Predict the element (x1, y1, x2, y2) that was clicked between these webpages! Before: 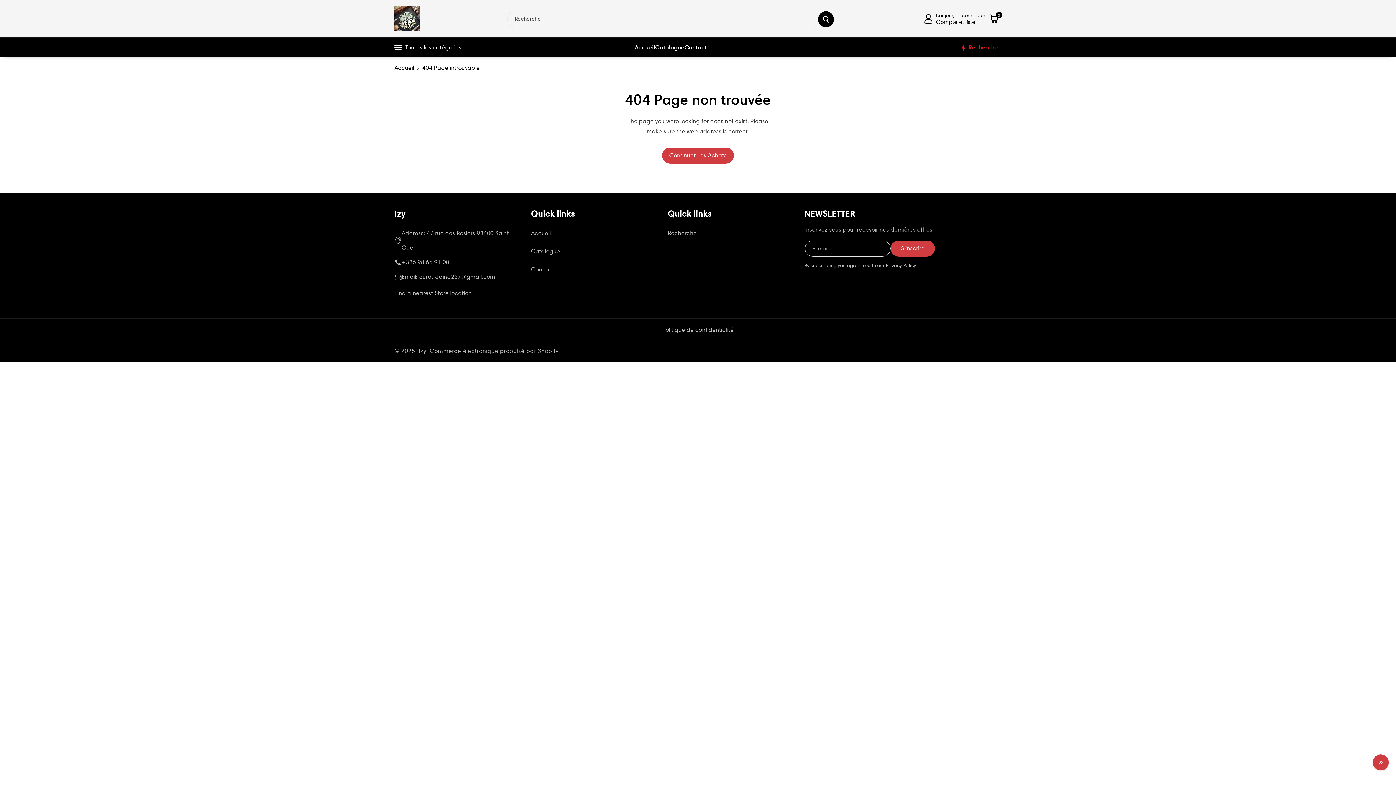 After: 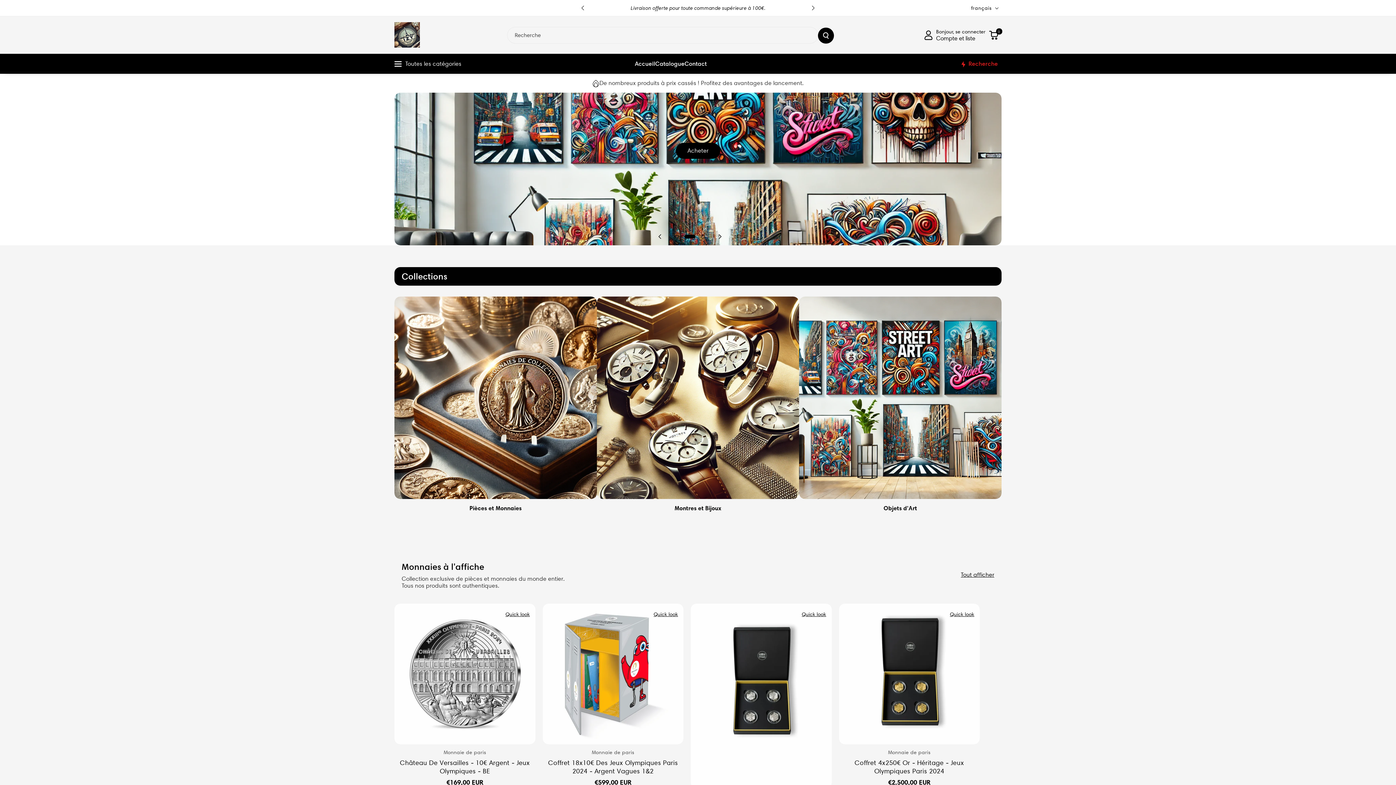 Action: label: Accueil bbox: (531, 226, 550, 242)